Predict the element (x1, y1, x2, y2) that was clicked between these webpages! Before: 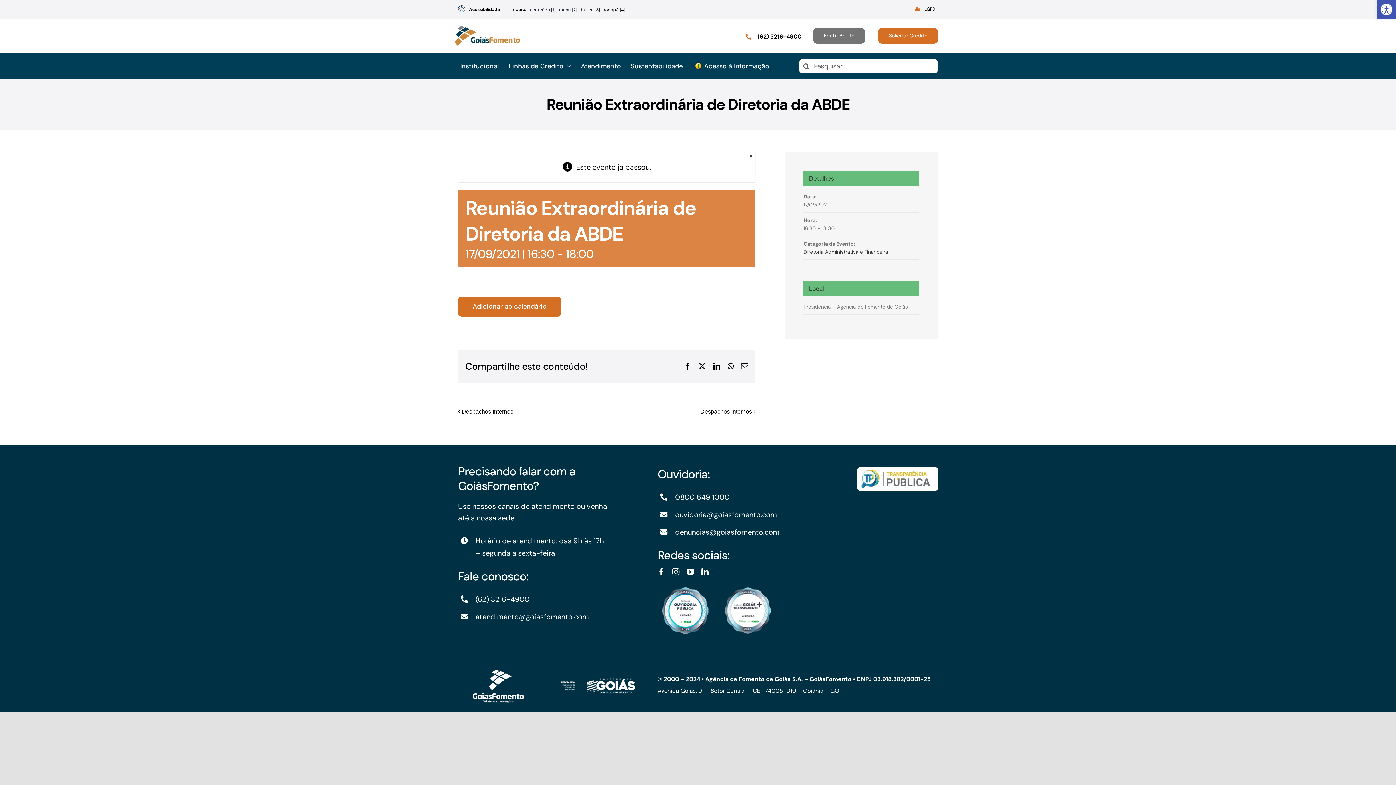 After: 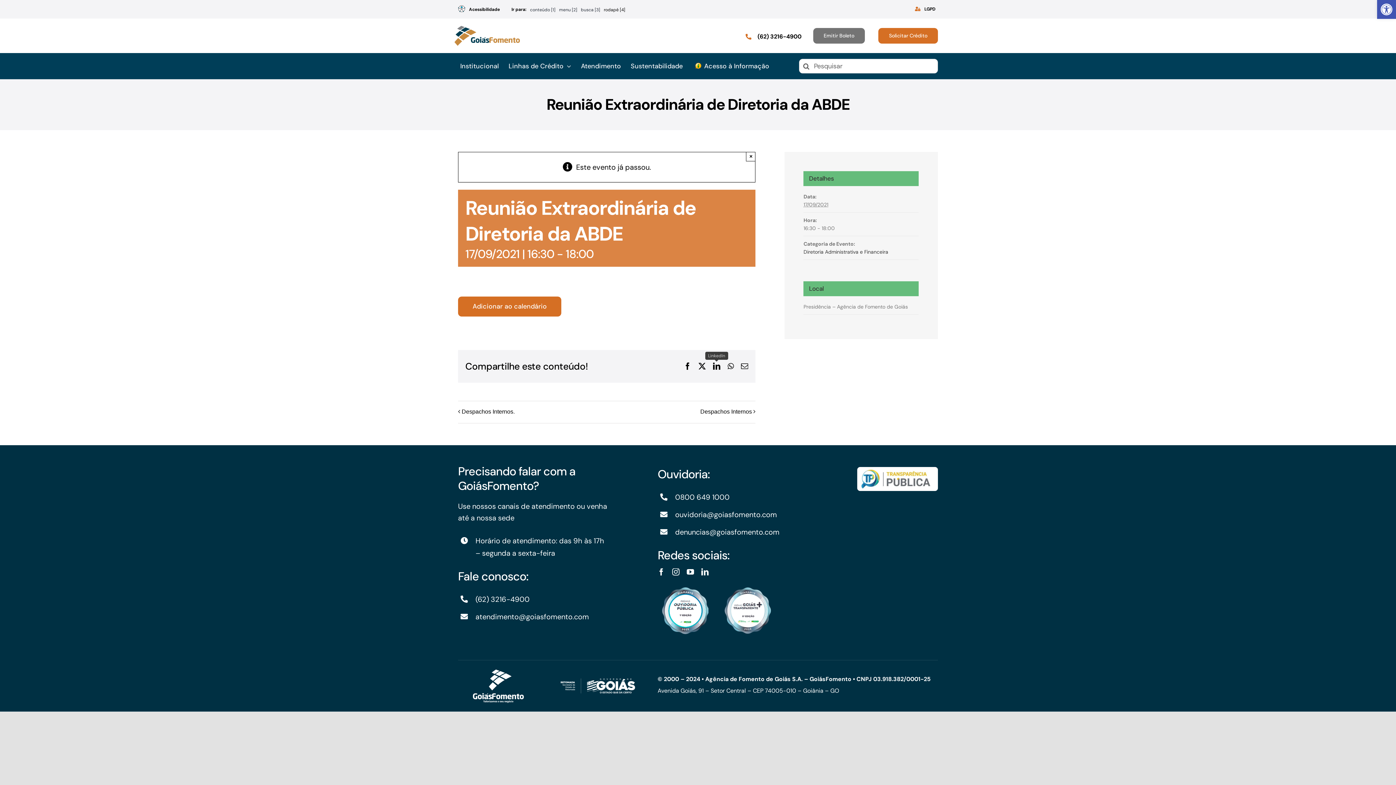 Action: bbox: (713, 362, 720, 370) label: LinkedIn